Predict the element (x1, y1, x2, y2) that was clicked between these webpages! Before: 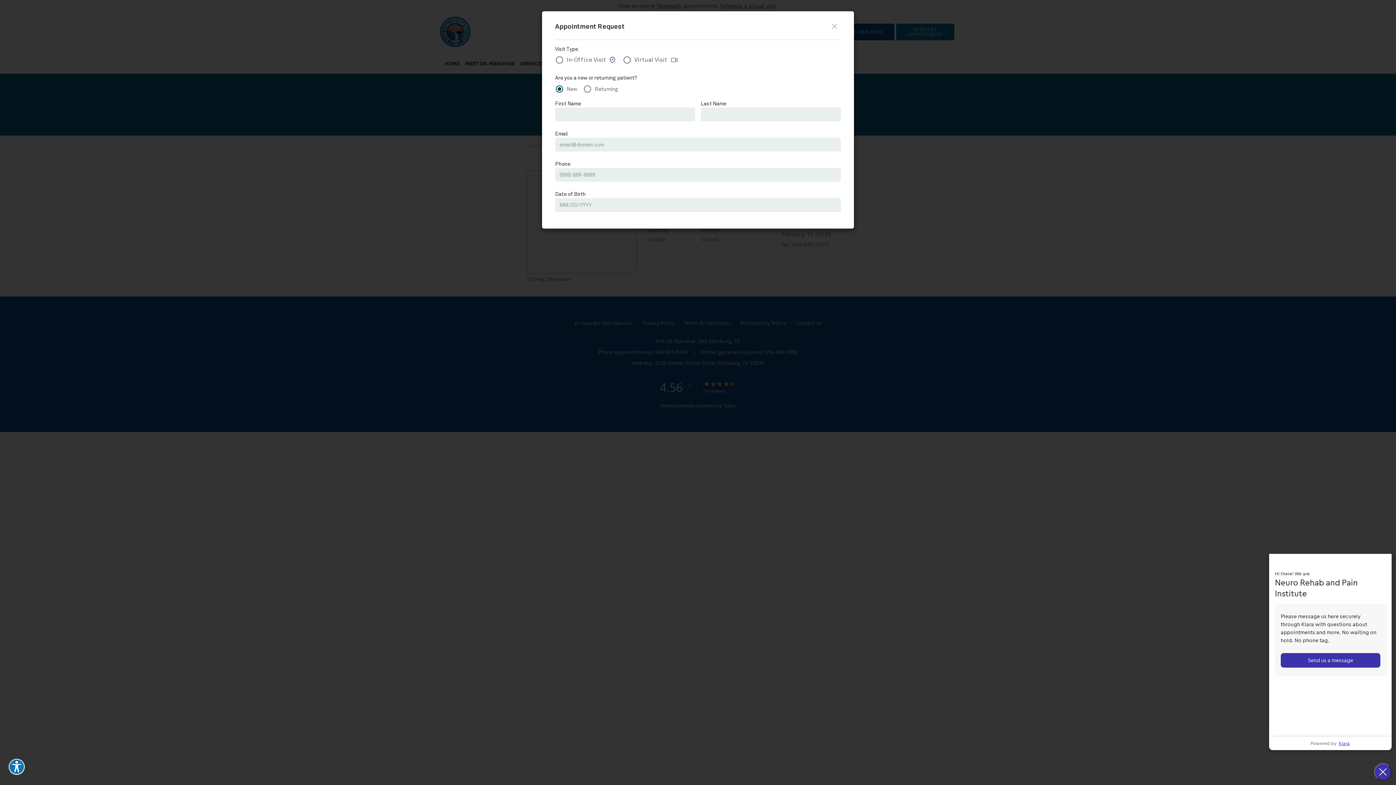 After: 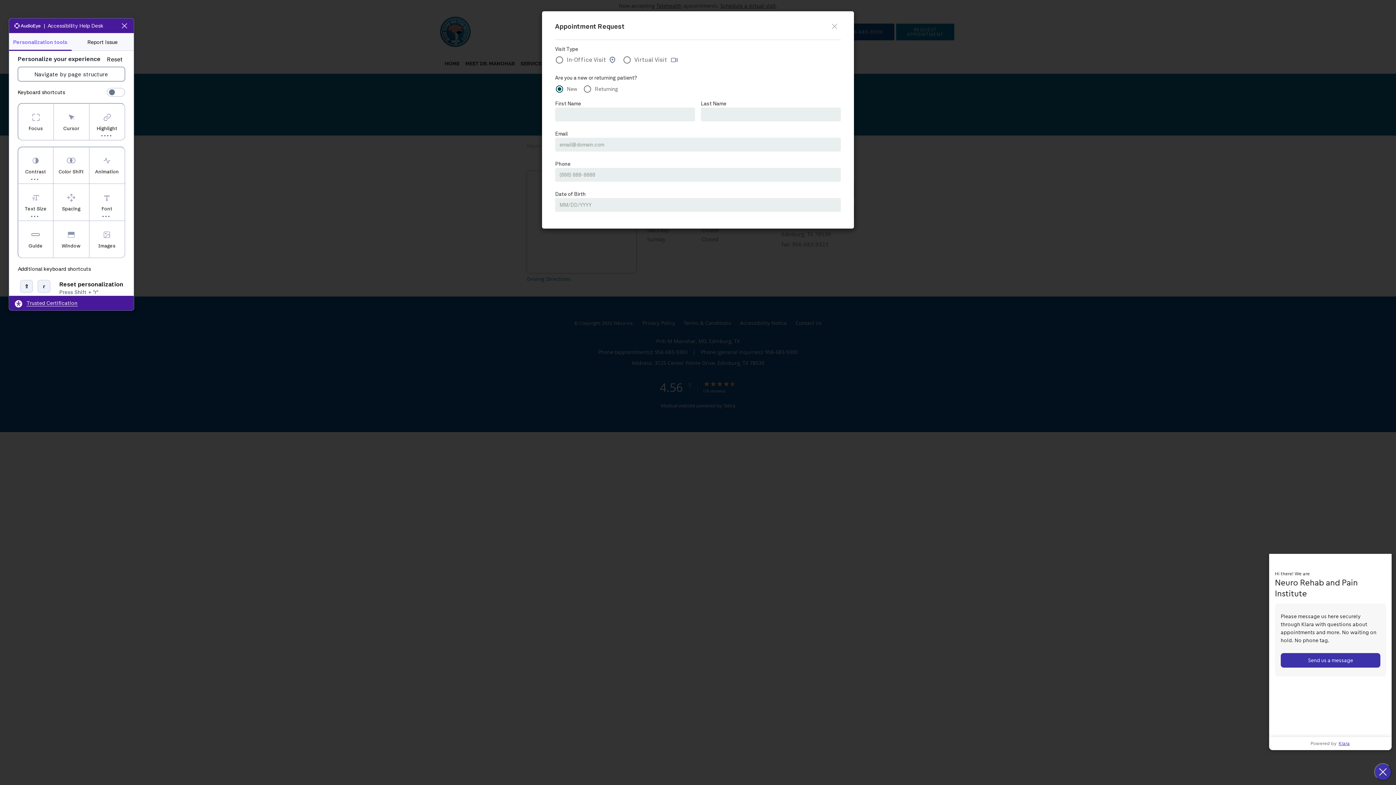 Action: bbox: (8, 759, 24, 775) label: Explore your accessibility options